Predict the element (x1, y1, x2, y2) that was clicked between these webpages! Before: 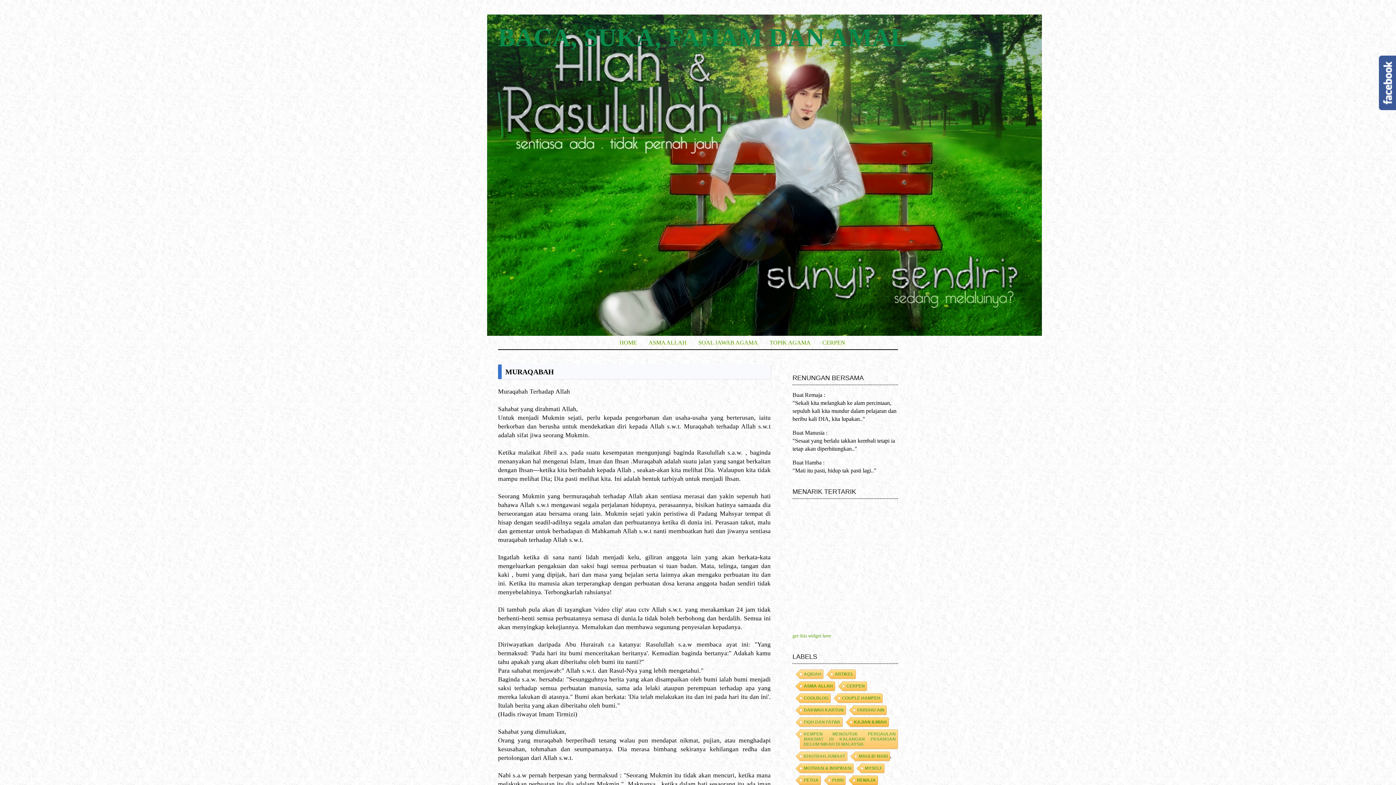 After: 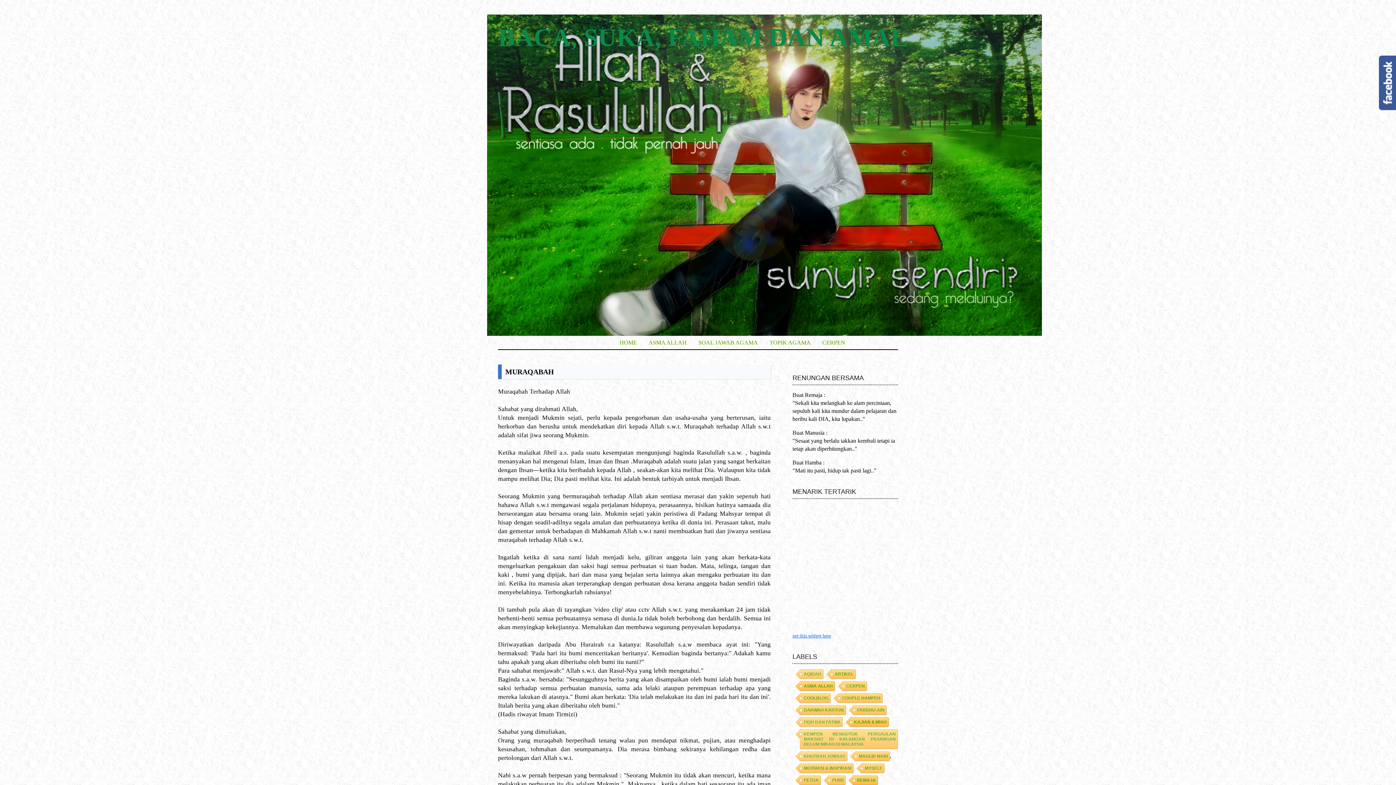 Action: label: get this widget here bbox: (792, 633, 831, 638)